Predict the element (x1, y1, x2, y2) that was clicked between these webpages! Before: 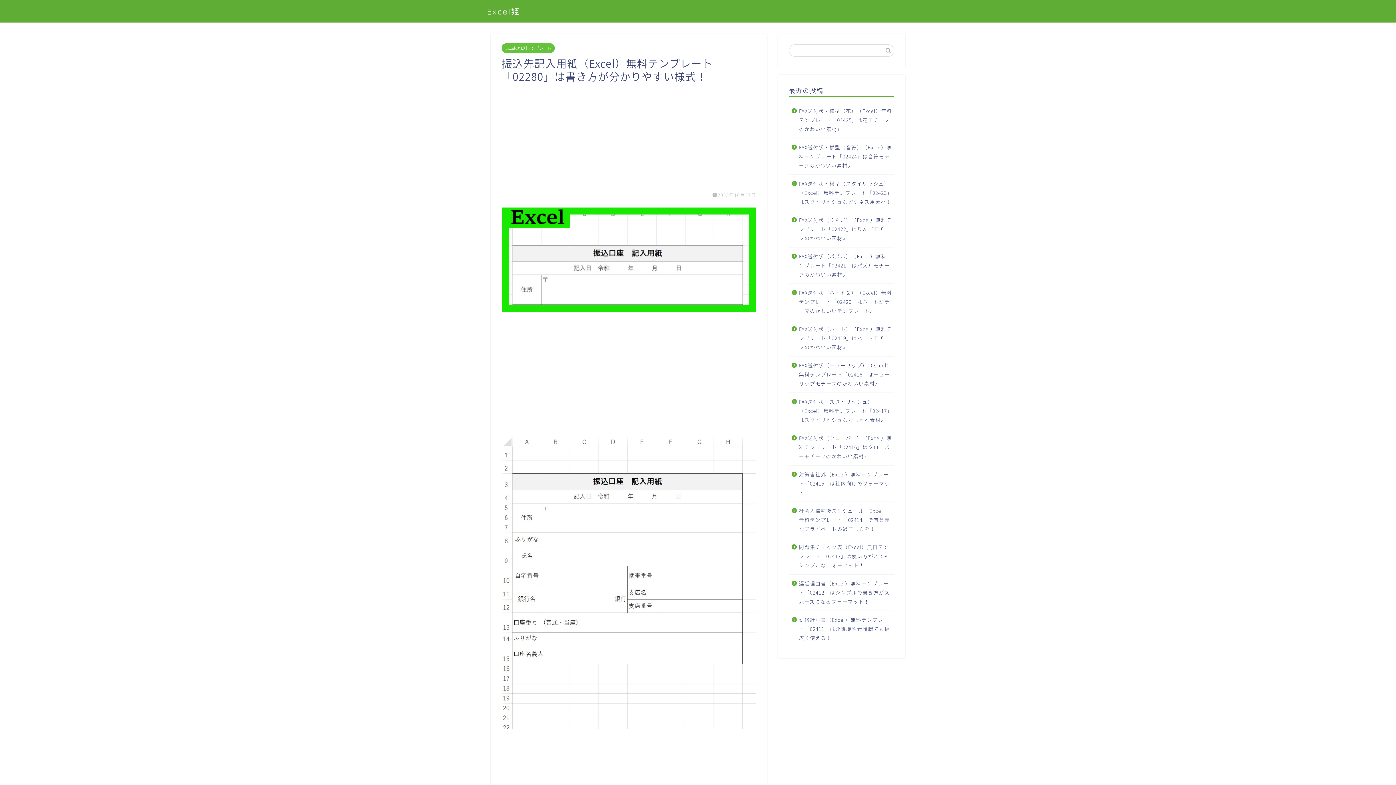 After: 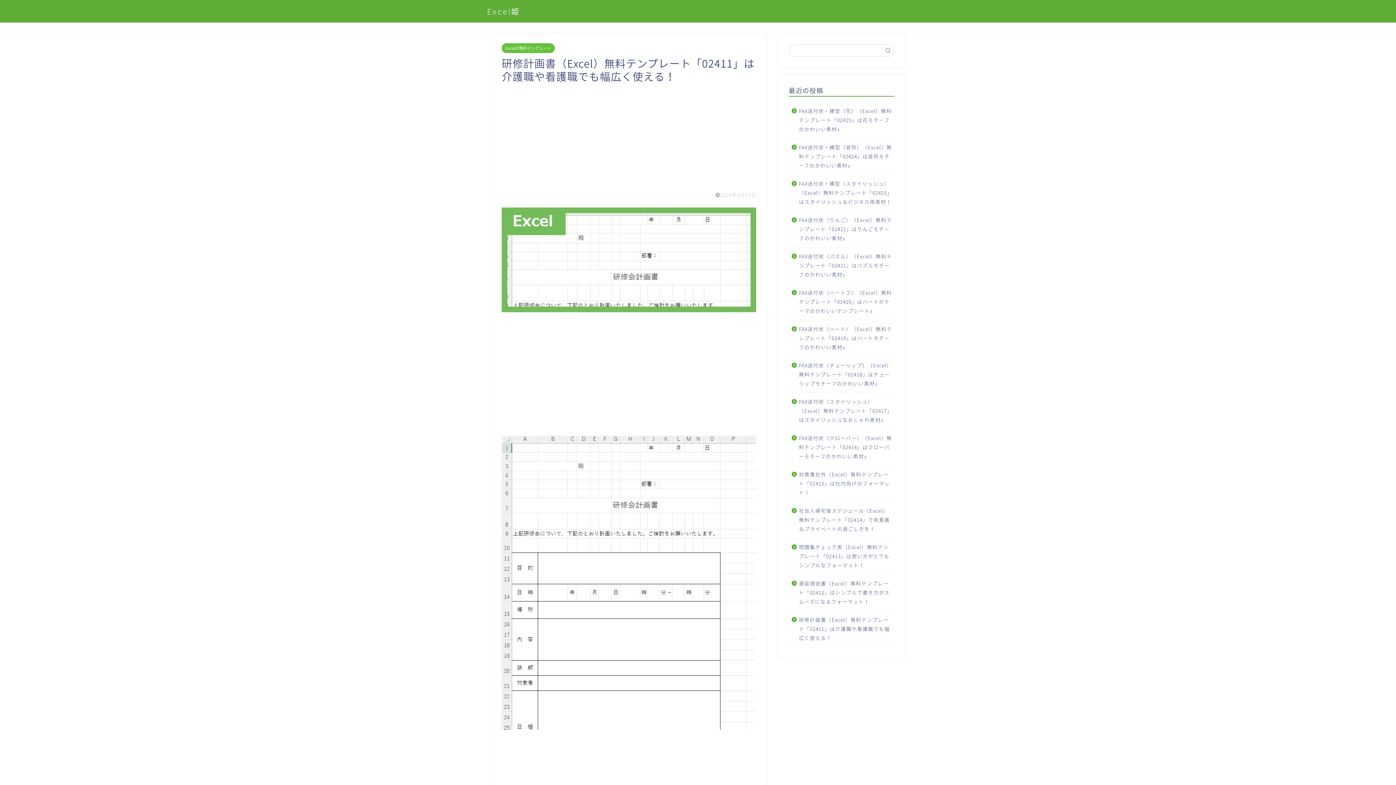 Action: bbox: (789, 611, 893, 647) label: 研修計画書（Excel）無料テンプレート「02411」は介護職や看護職でも幅広く使える！